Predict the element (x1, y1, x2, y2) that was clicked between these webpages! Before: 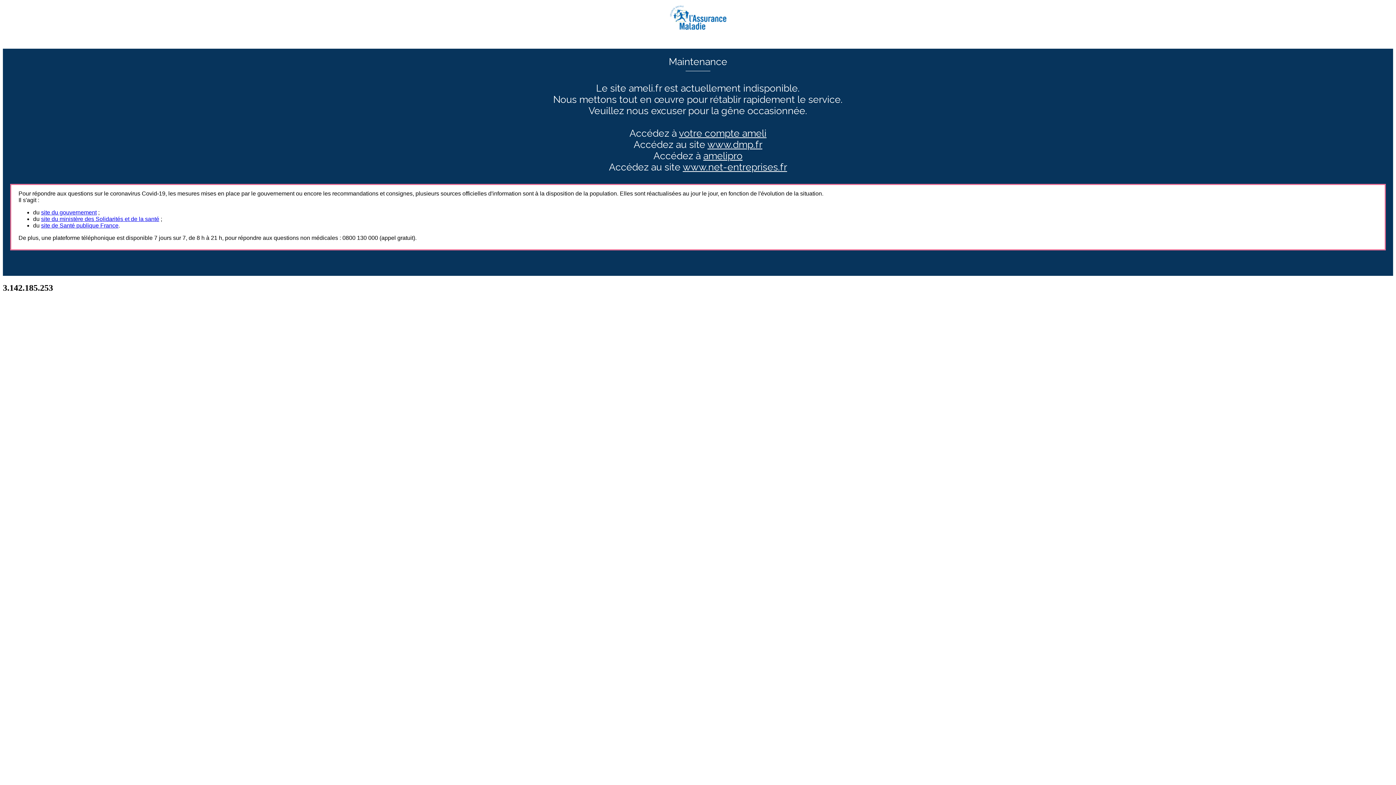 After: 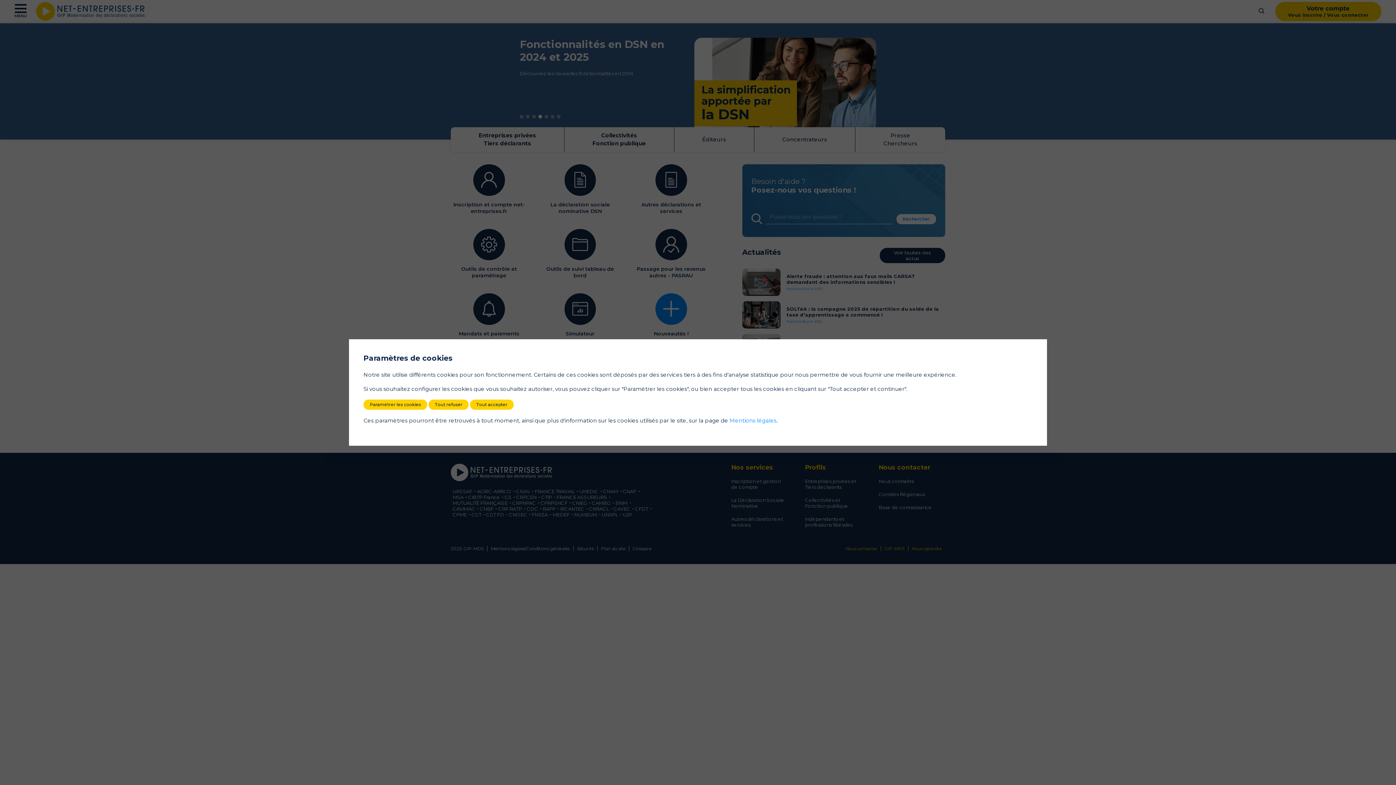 Action: bbox: (682, 161, 787, 172) label: www.net-entreprises.fr